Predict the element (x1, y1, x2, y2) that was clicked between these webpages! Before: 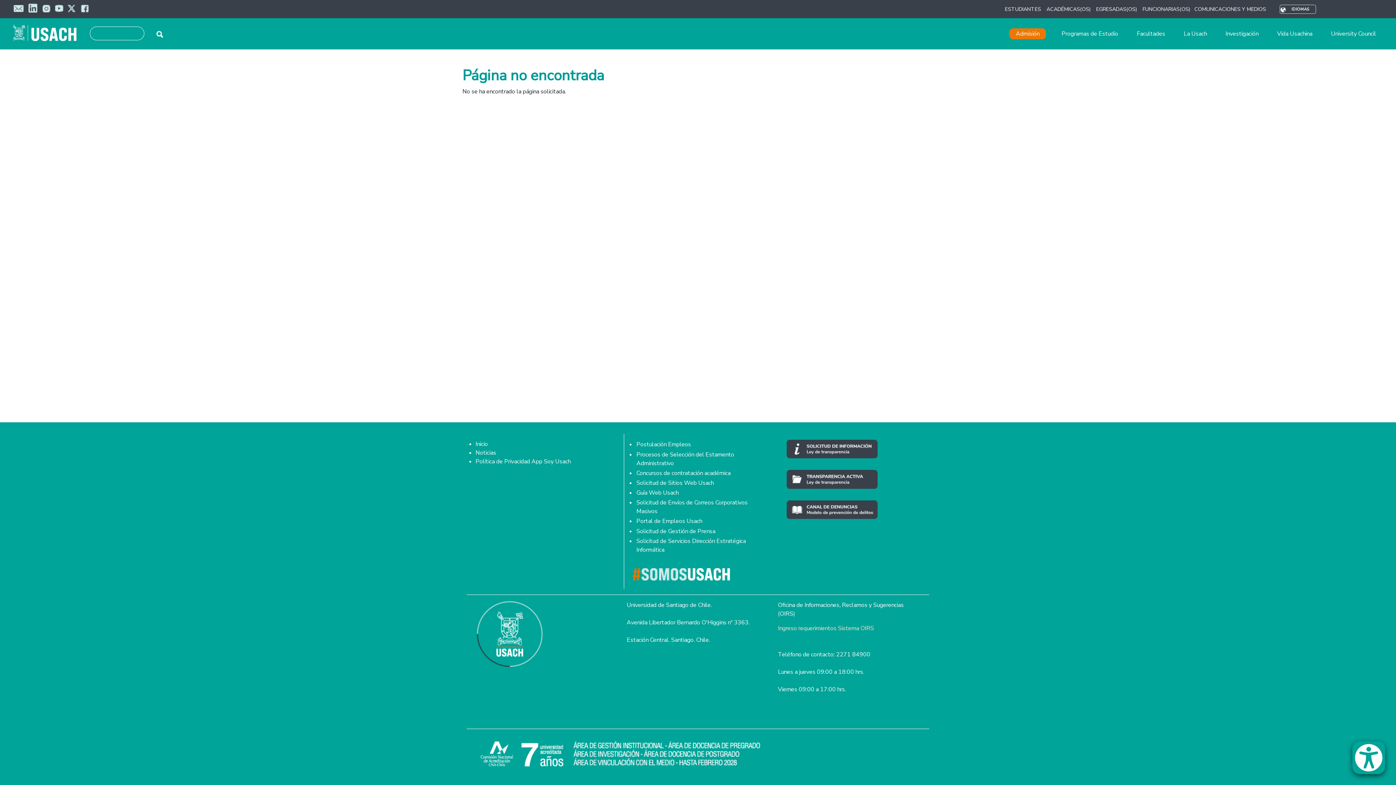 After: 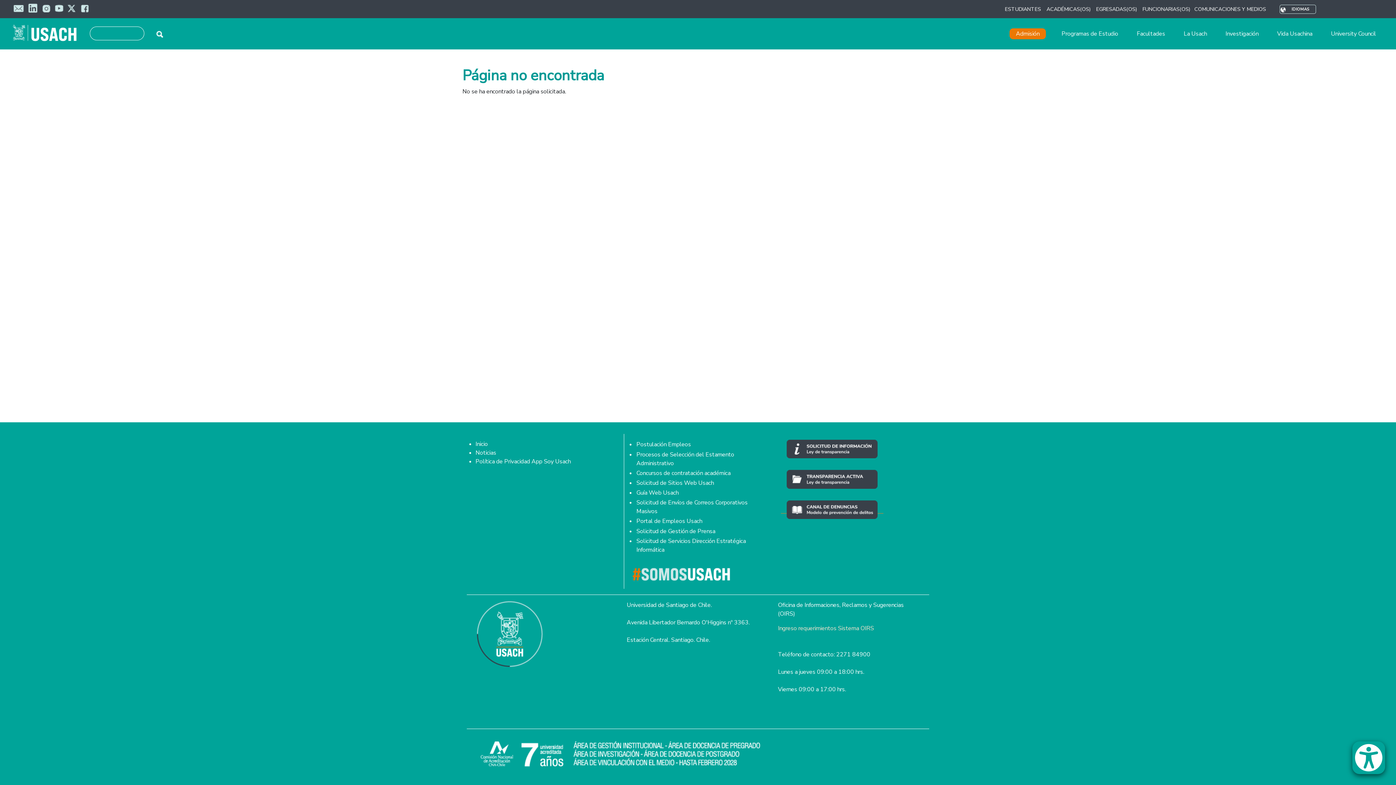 Action: bbox: (781, 505, 883, 513)